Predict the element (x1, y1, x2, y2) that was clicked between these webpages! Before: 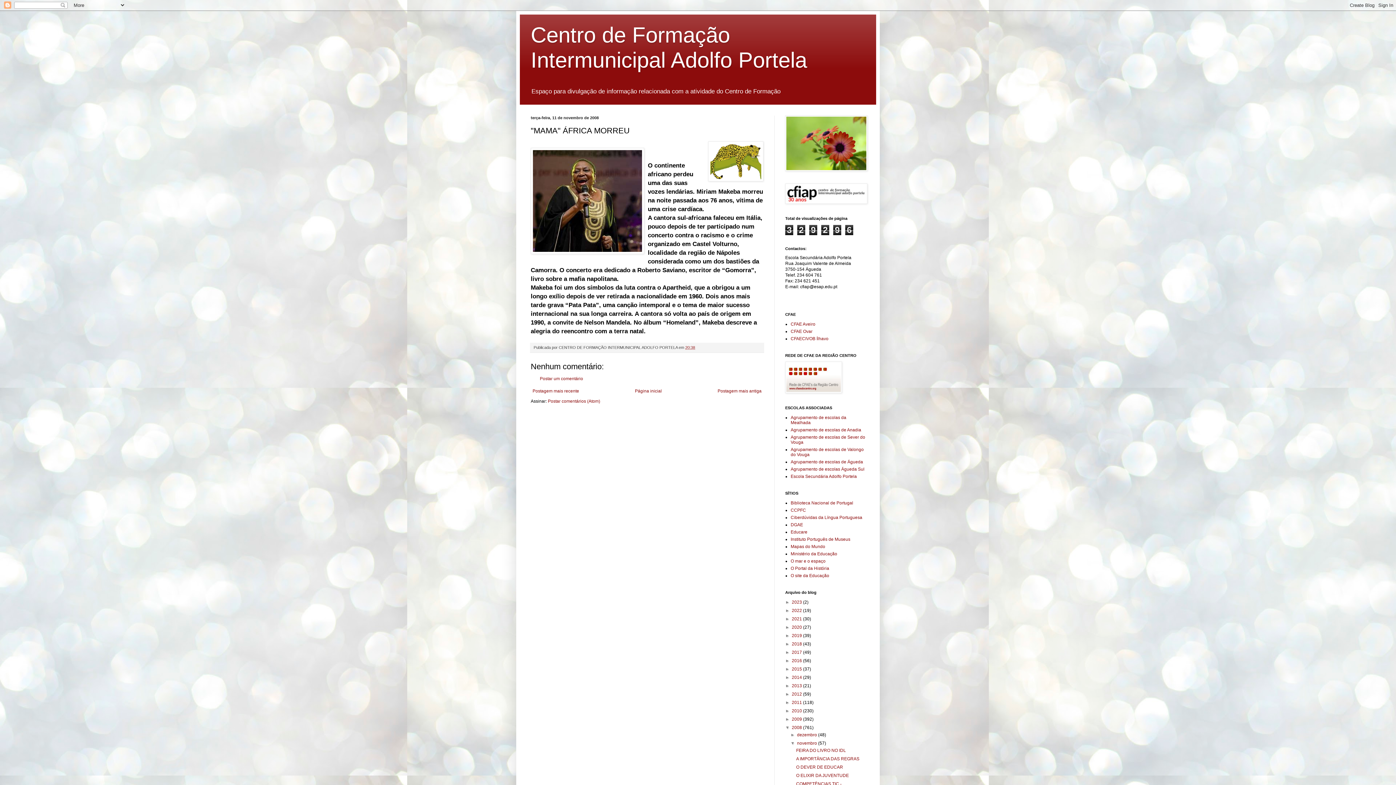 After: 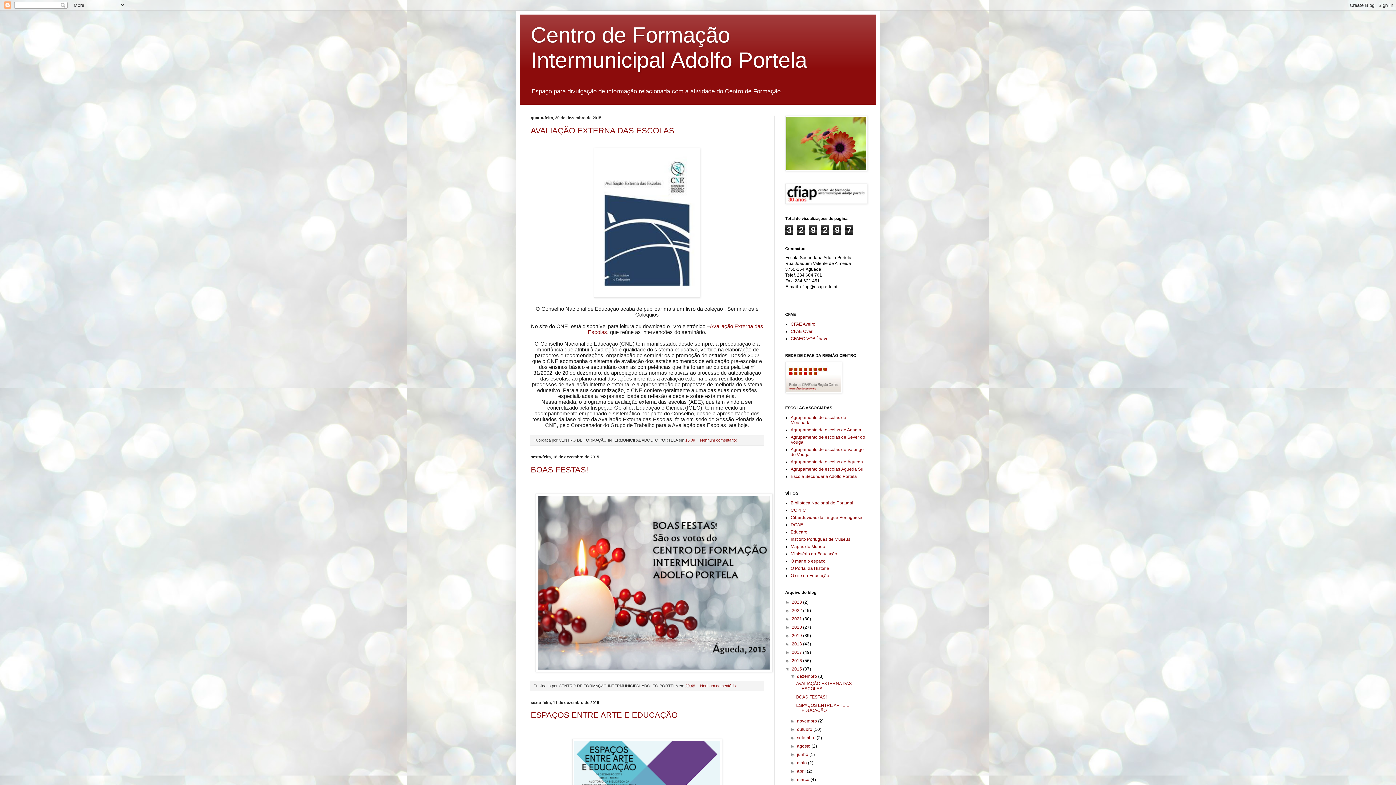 Action: label: 2015  bbox: (792, 667, 803, 672)